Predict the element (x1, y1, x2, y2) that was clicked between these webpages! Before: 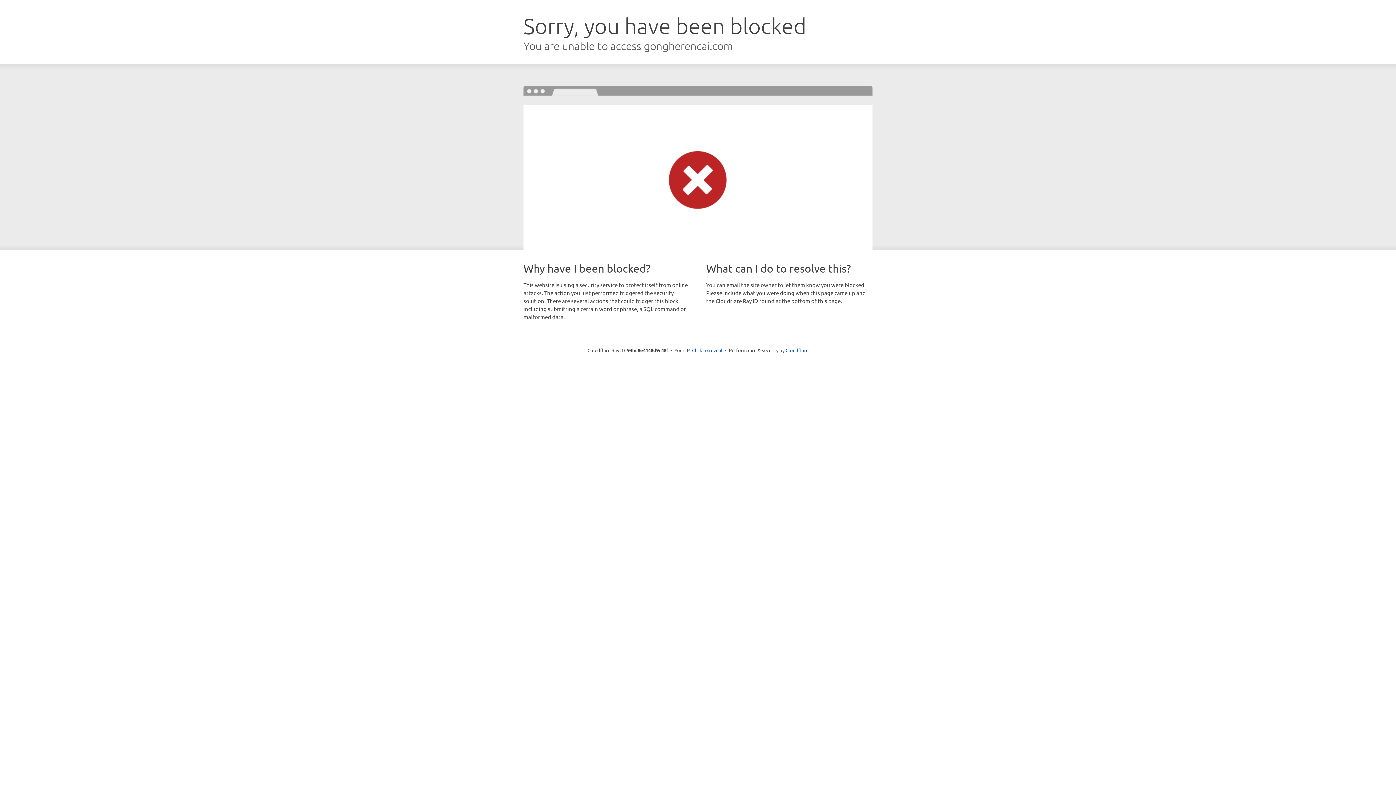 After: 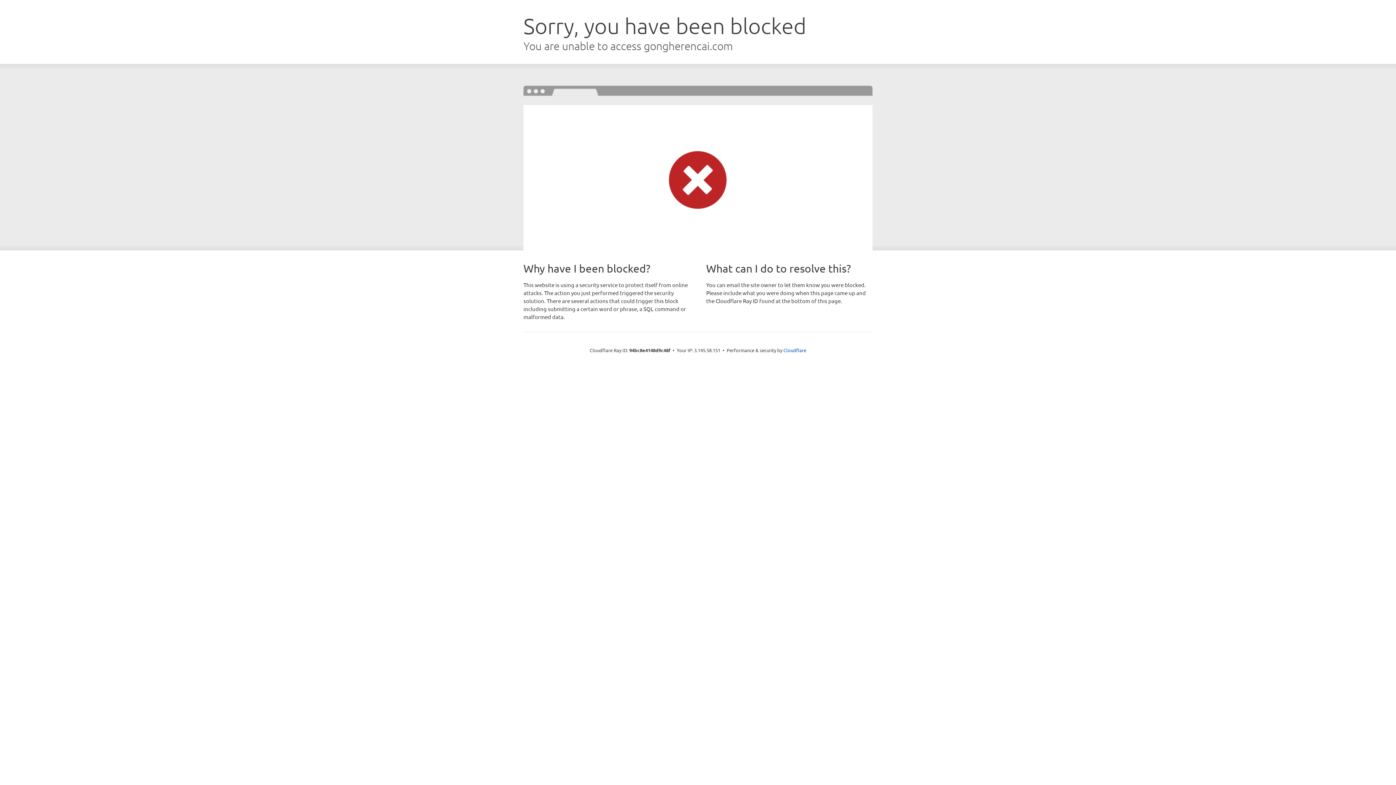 Action: bbox: (692, 346, 722, 353) label: Click to reveal